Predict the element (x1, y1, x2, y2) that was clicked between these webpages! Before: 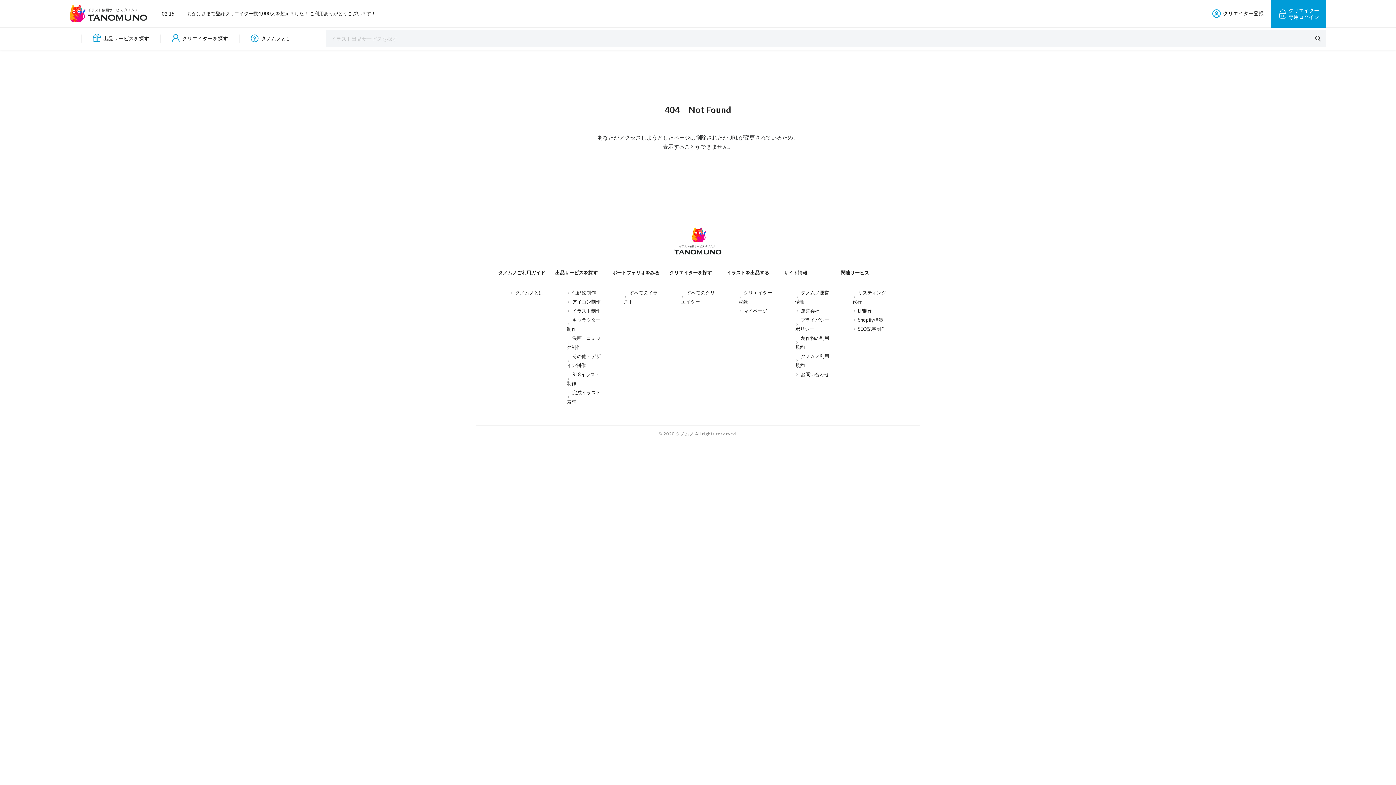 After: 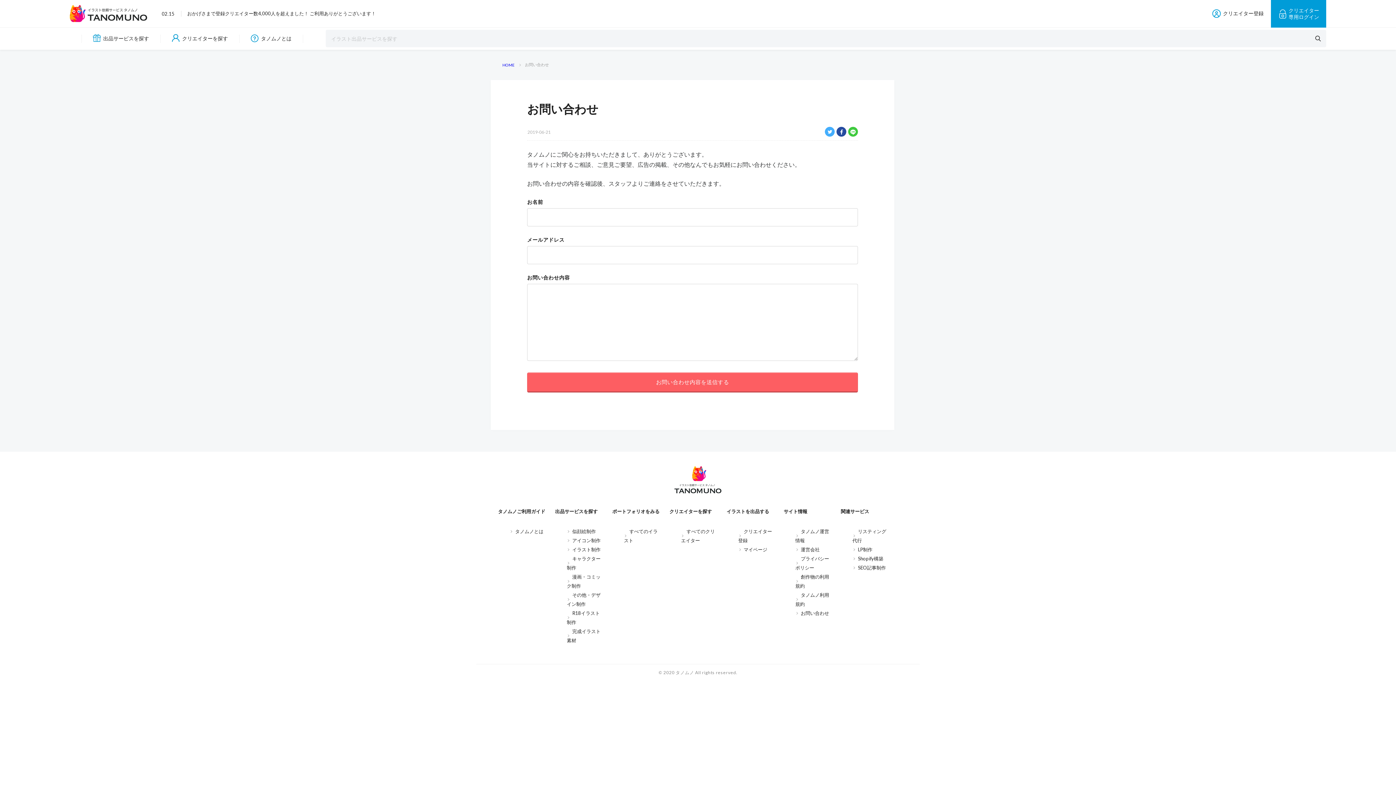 Action: bbox: (795, 371, 829, 377) label: お問い合わせ